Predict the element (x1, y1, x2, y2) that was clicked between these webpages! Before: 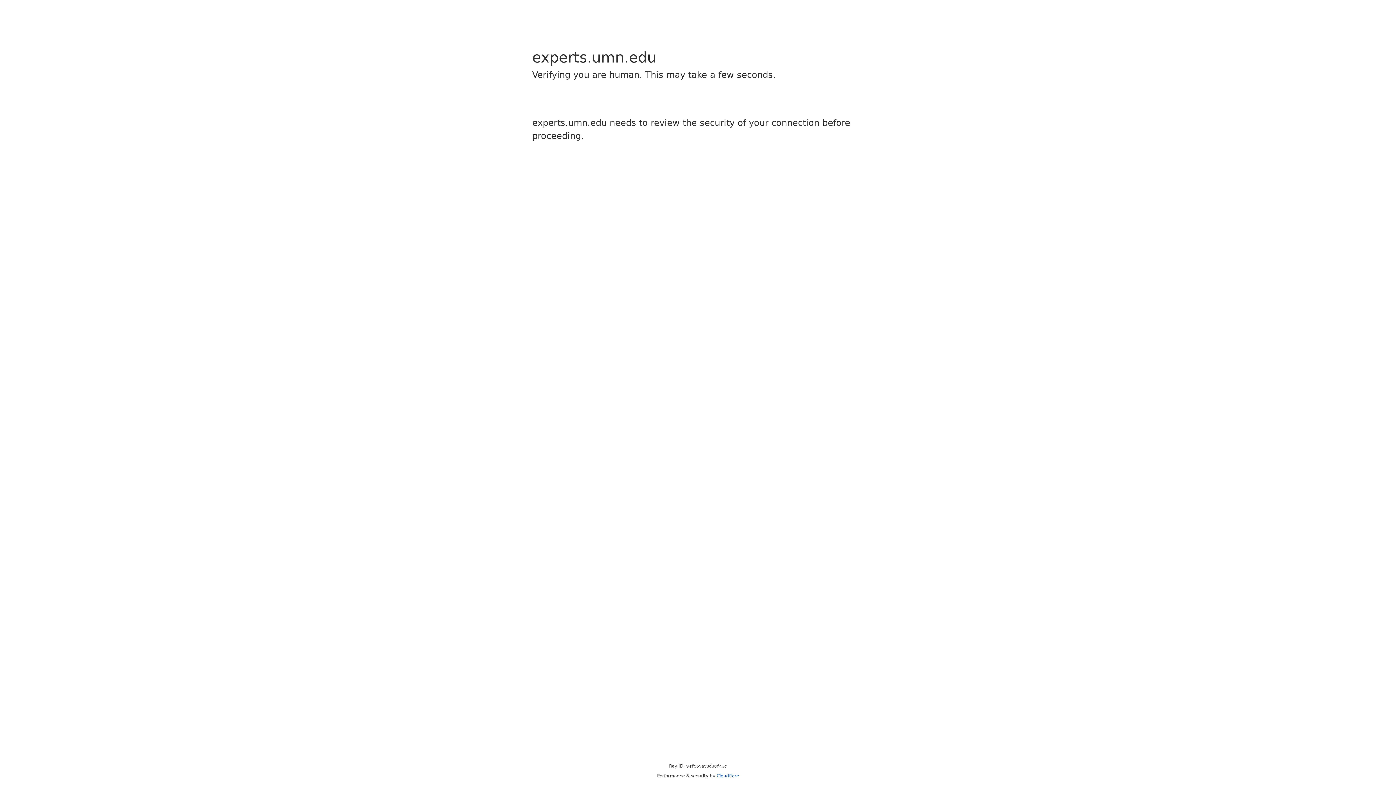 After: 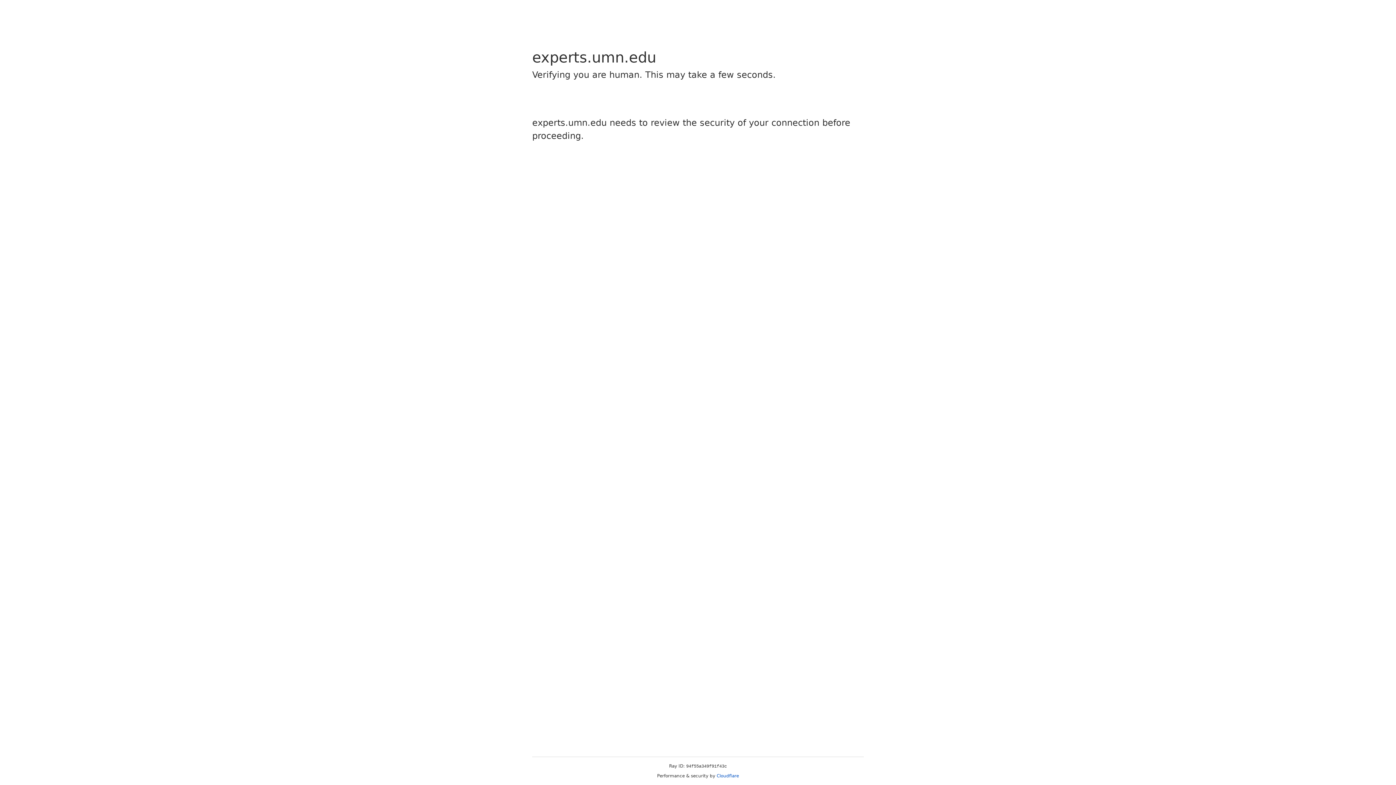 Action: label: Cloudflare bbox: (716, 773, 739, 778)